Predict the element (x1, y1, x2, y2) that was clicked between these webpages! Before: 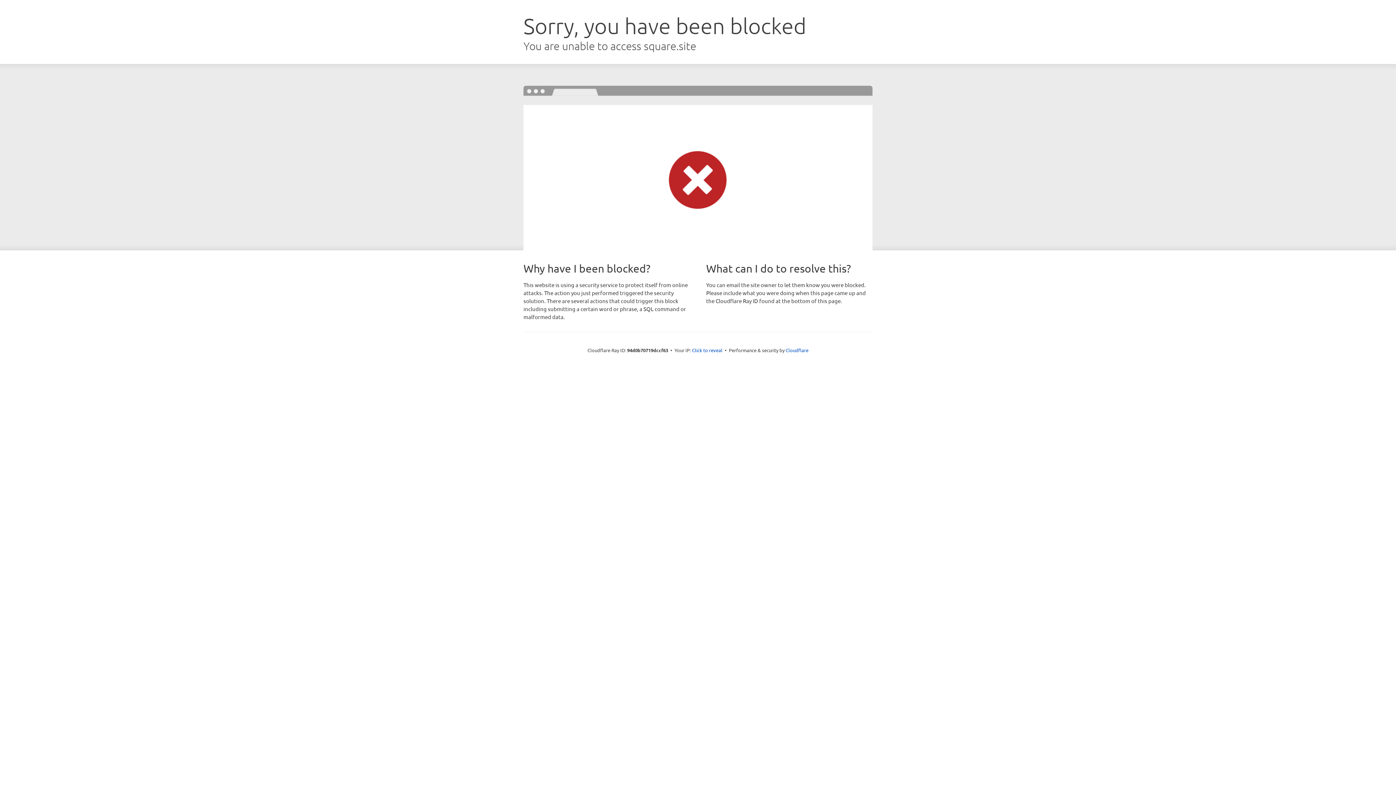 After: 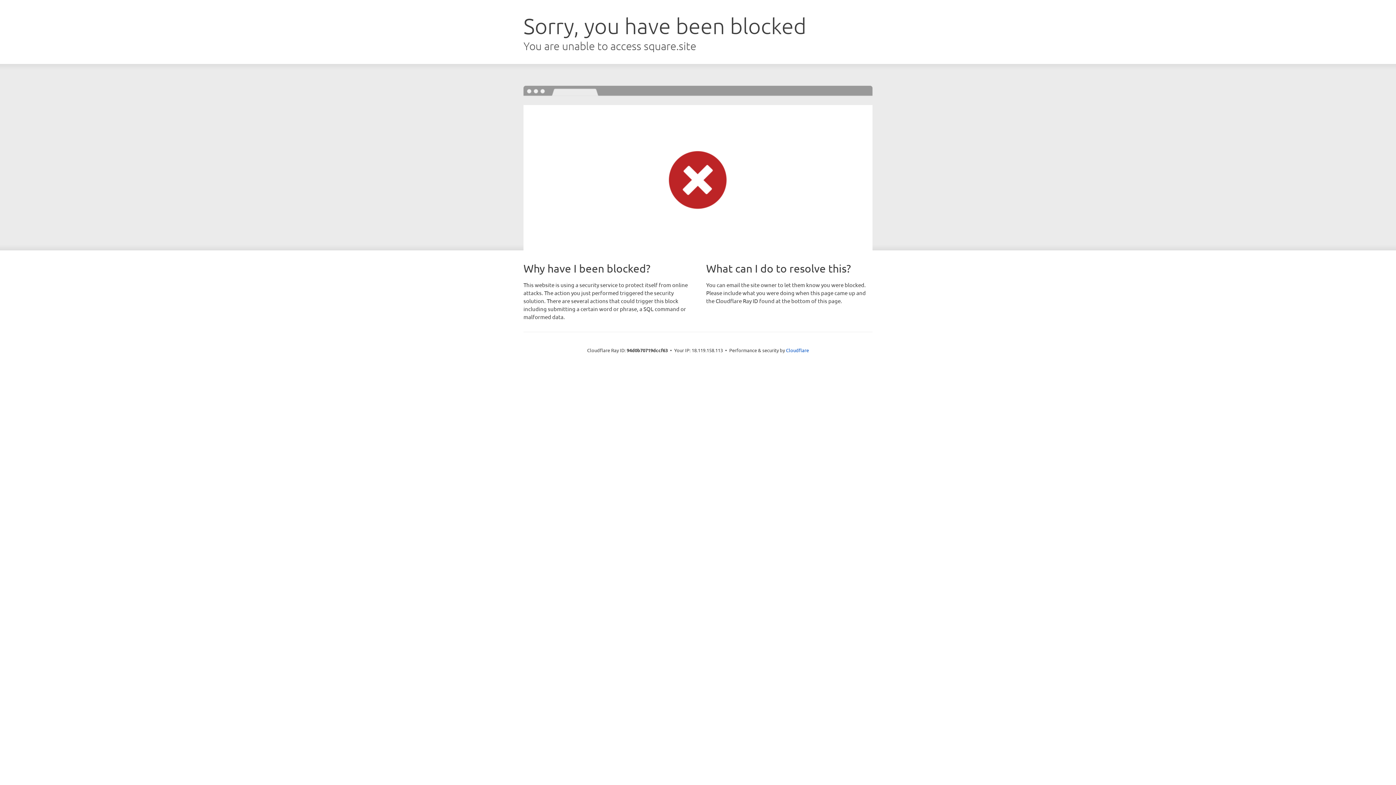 Action: label: Click to reveal bbox: (692, 346, 722, 353)